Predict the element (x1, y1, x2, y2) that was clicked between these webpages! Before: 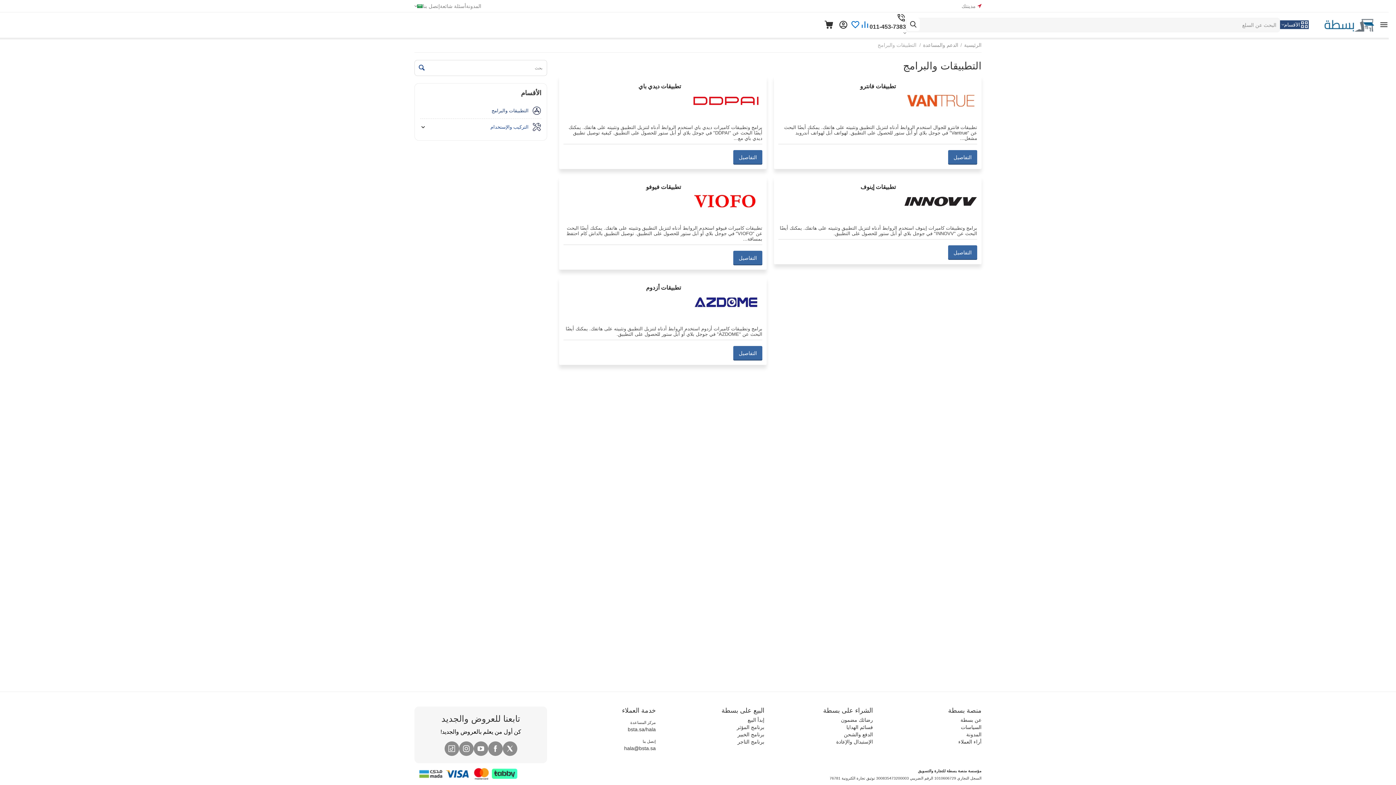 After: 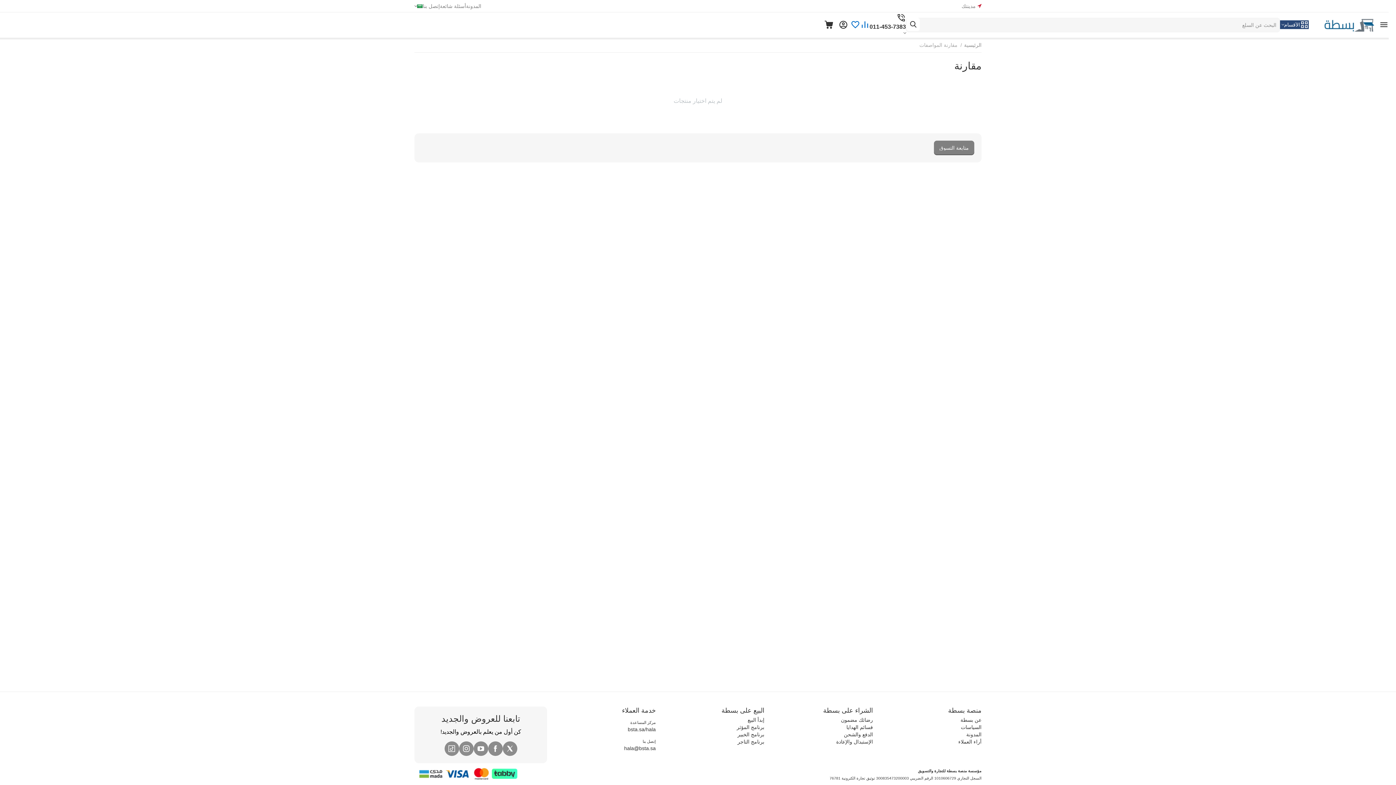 Action: bbox: (860, 24, 869, 30)